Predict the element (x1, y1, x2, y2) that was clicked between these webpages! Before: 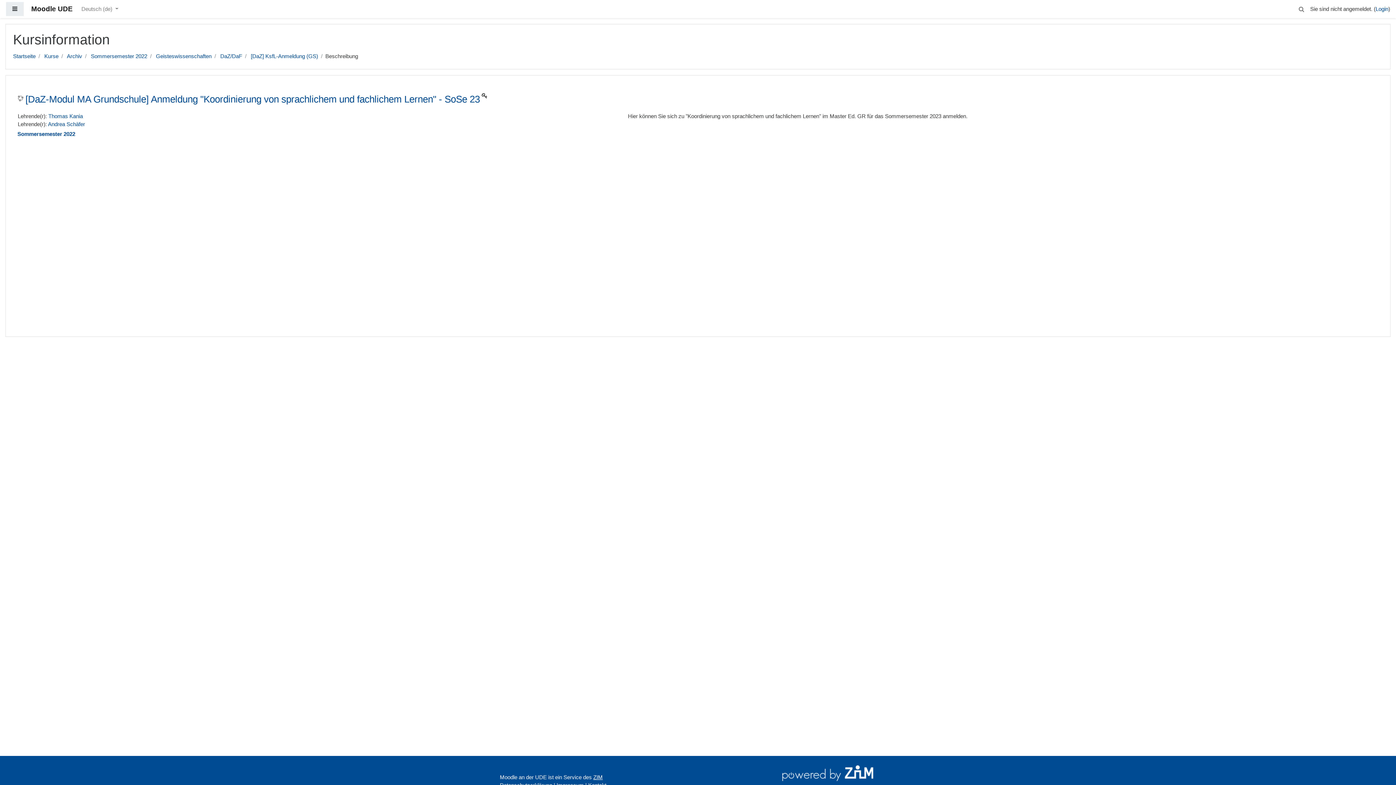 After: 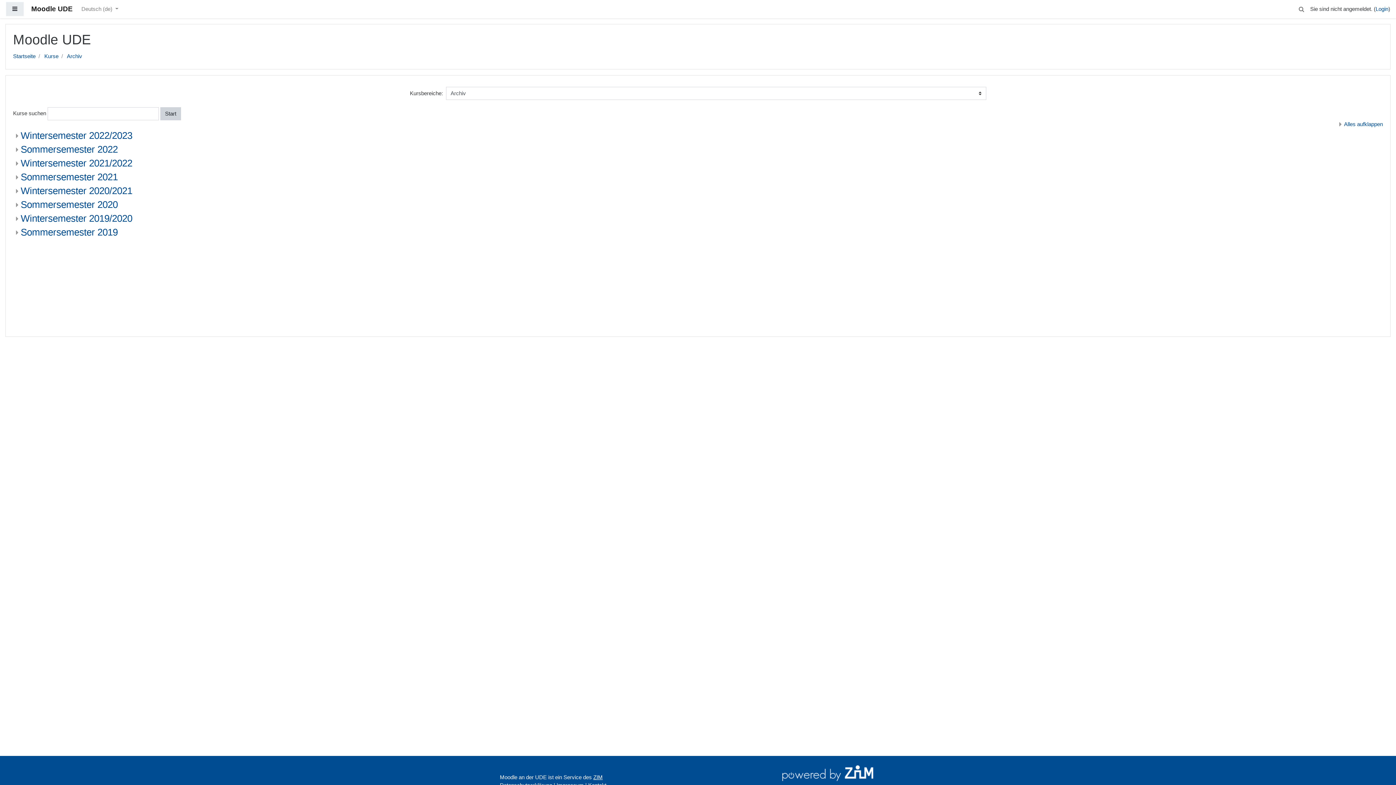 Action: label: Archiv bbox: (66, 53, 82, 59)